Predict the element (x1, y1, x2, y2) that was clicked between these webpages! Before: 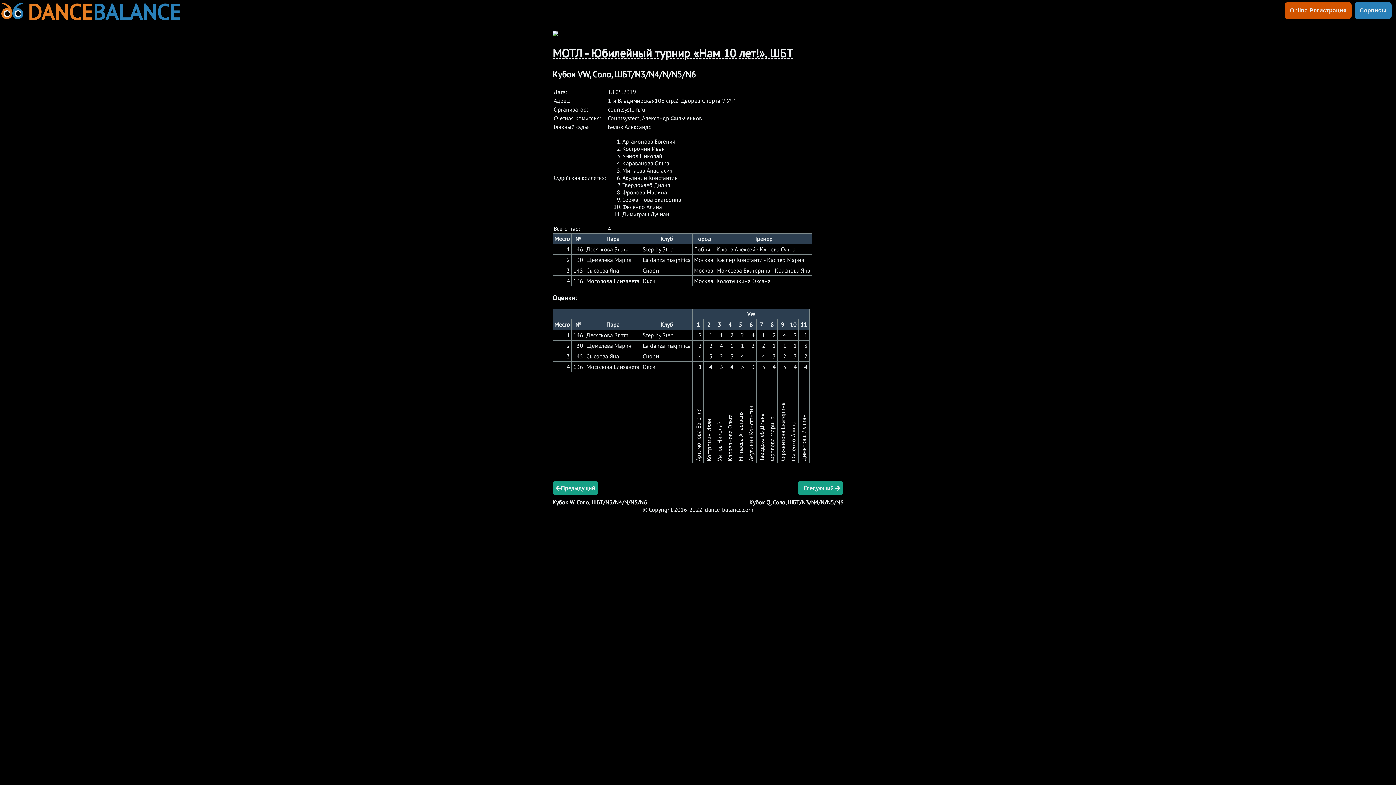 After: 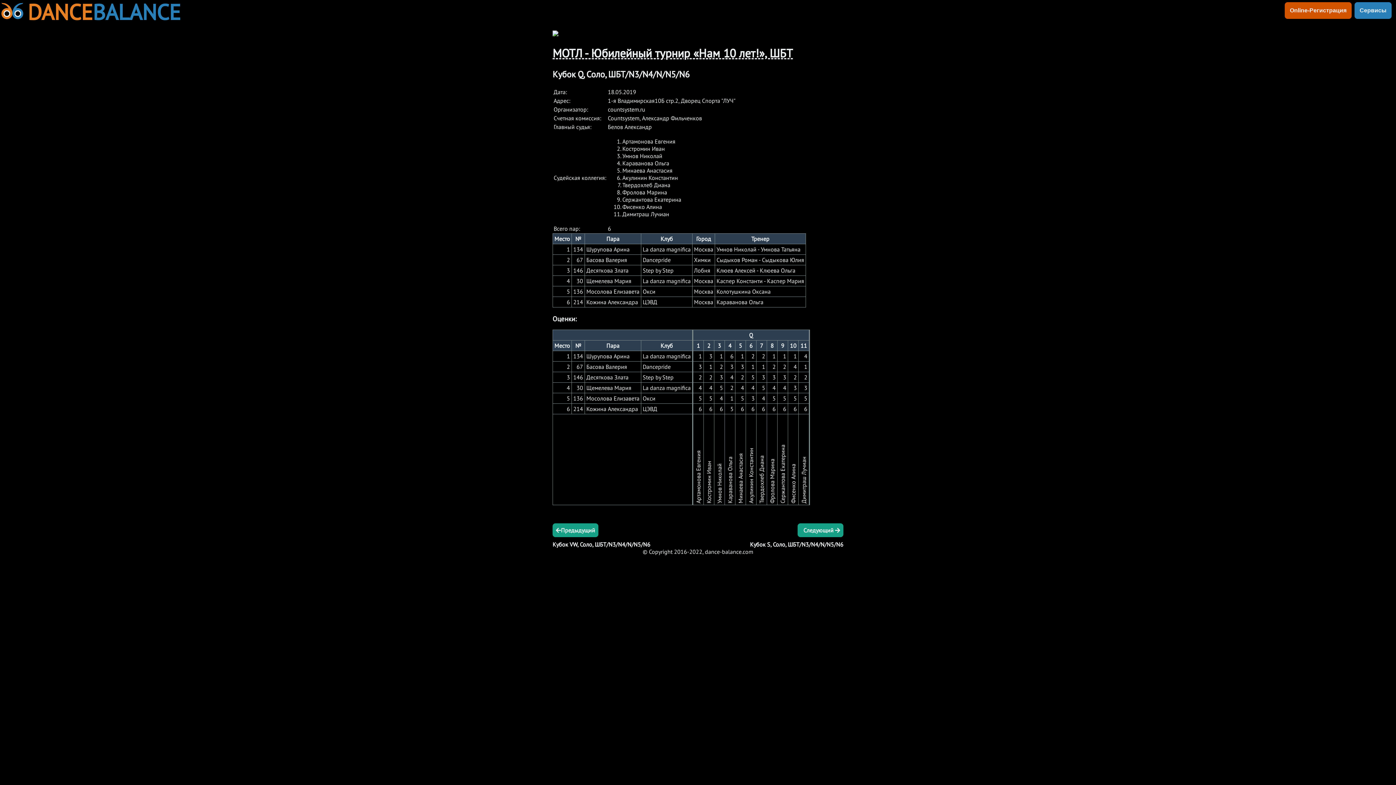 Action: label: Кубок Q, Соло, ШБТ/N3/N4/N/N5/N6 bbox: (749, 495, 843, 506)